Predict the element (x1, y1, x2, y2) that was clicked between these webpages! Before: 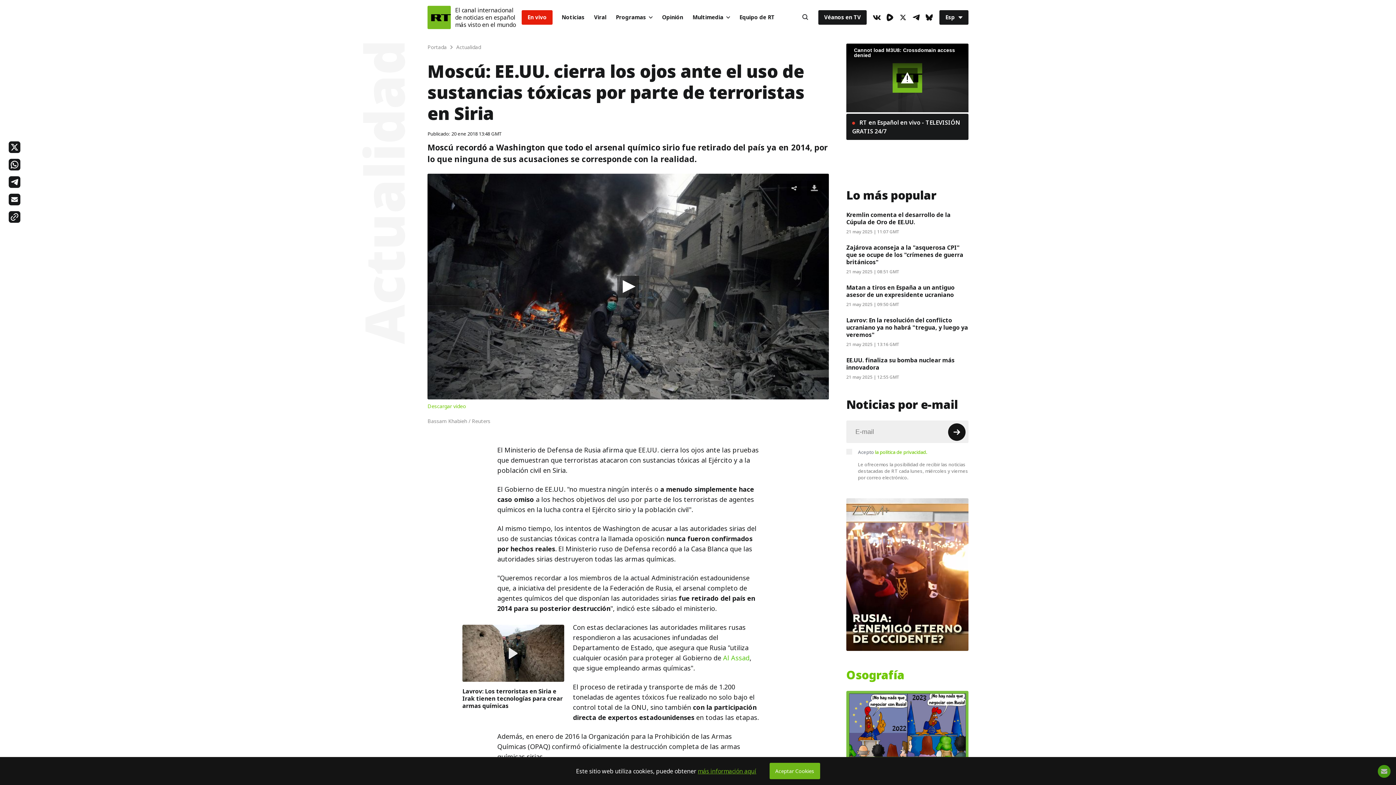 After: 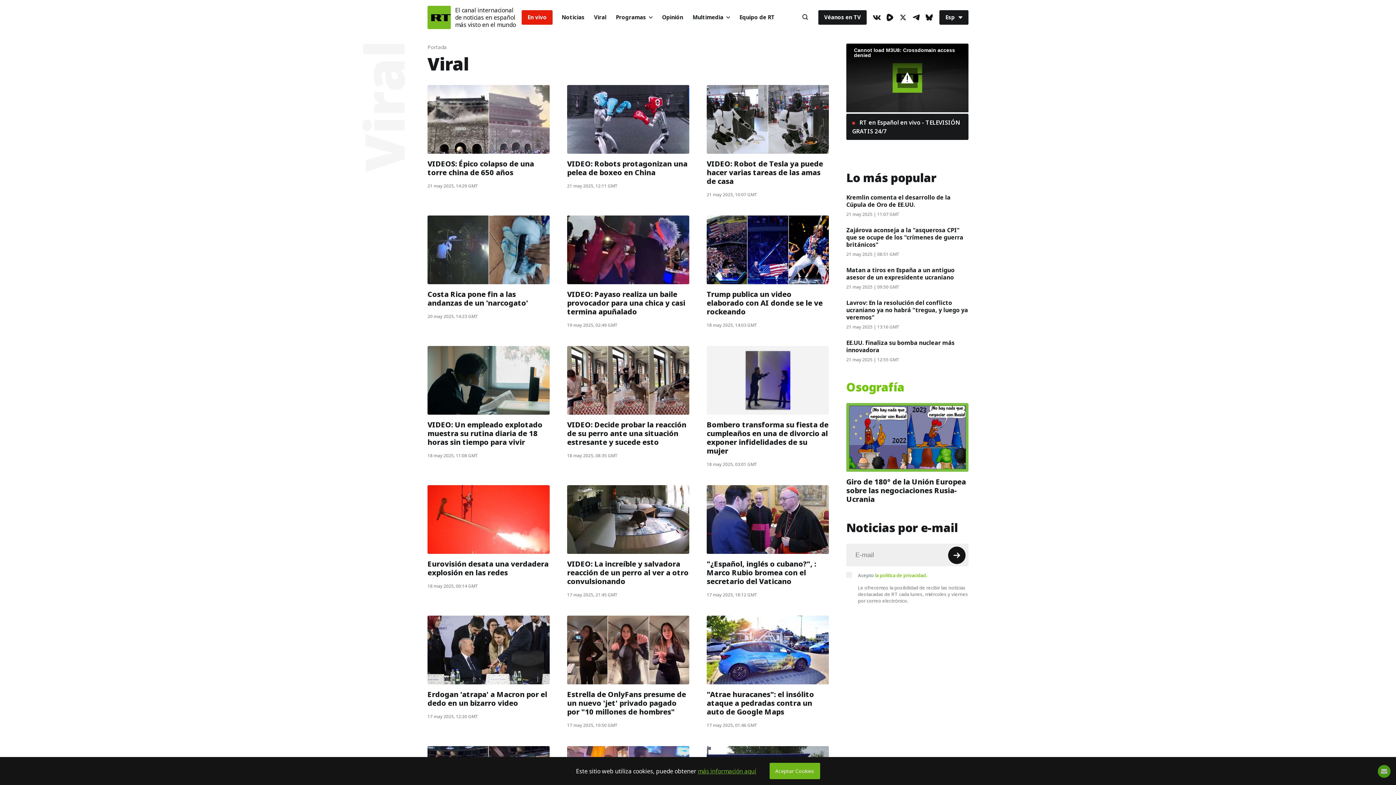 Action: label: Viral bbox: (589, 10, 611, 24)